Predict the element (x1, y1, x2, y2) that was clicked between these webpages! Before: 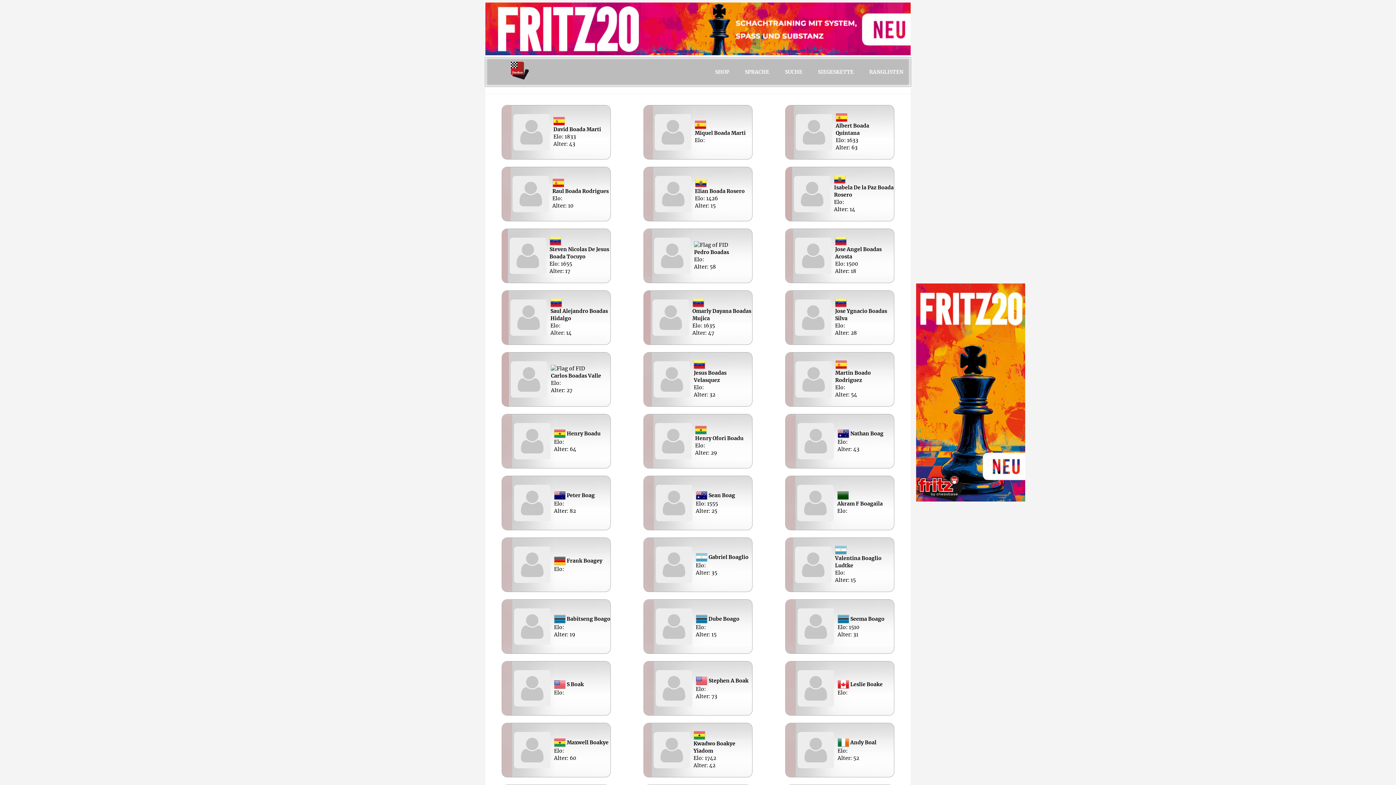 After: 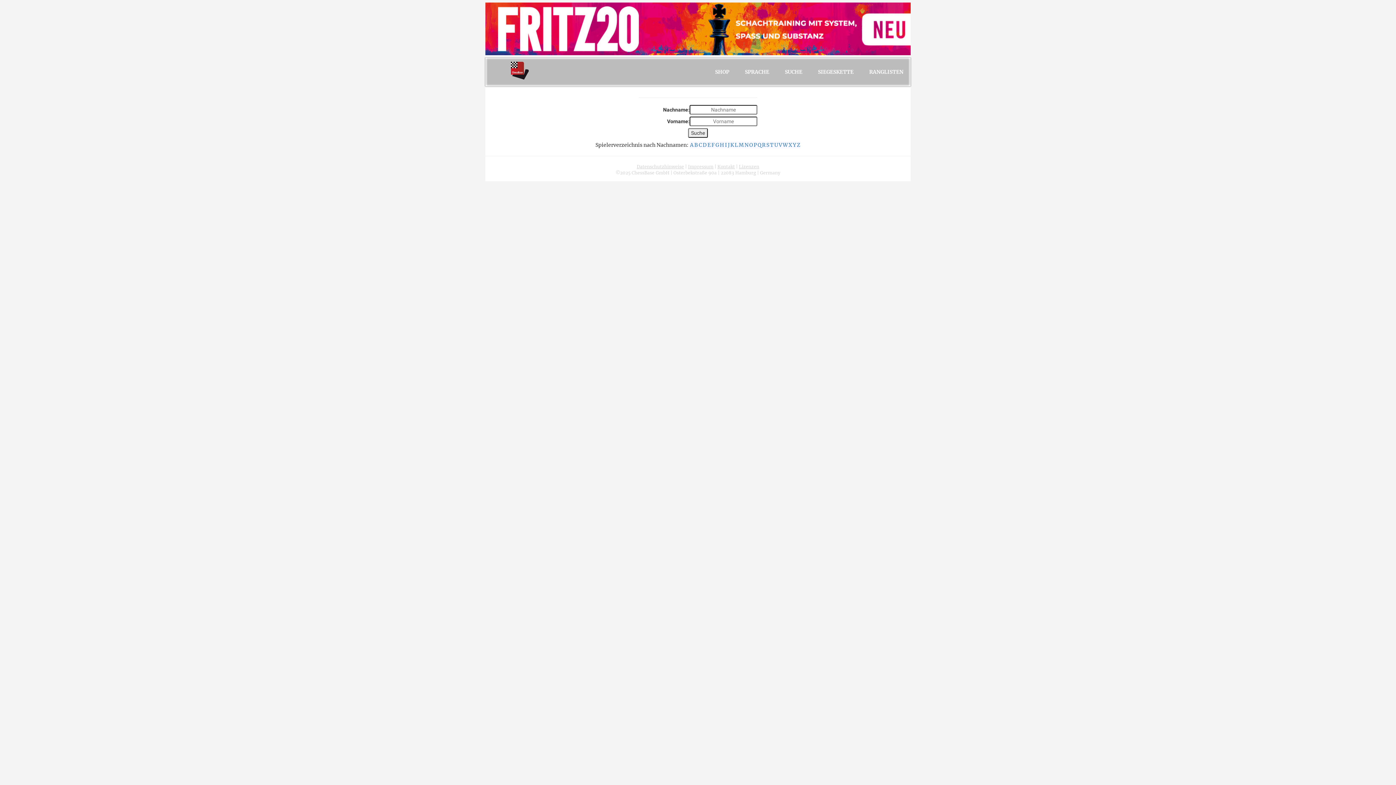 Action: label: SUCHE bbox: (777, 57, 809, 86)